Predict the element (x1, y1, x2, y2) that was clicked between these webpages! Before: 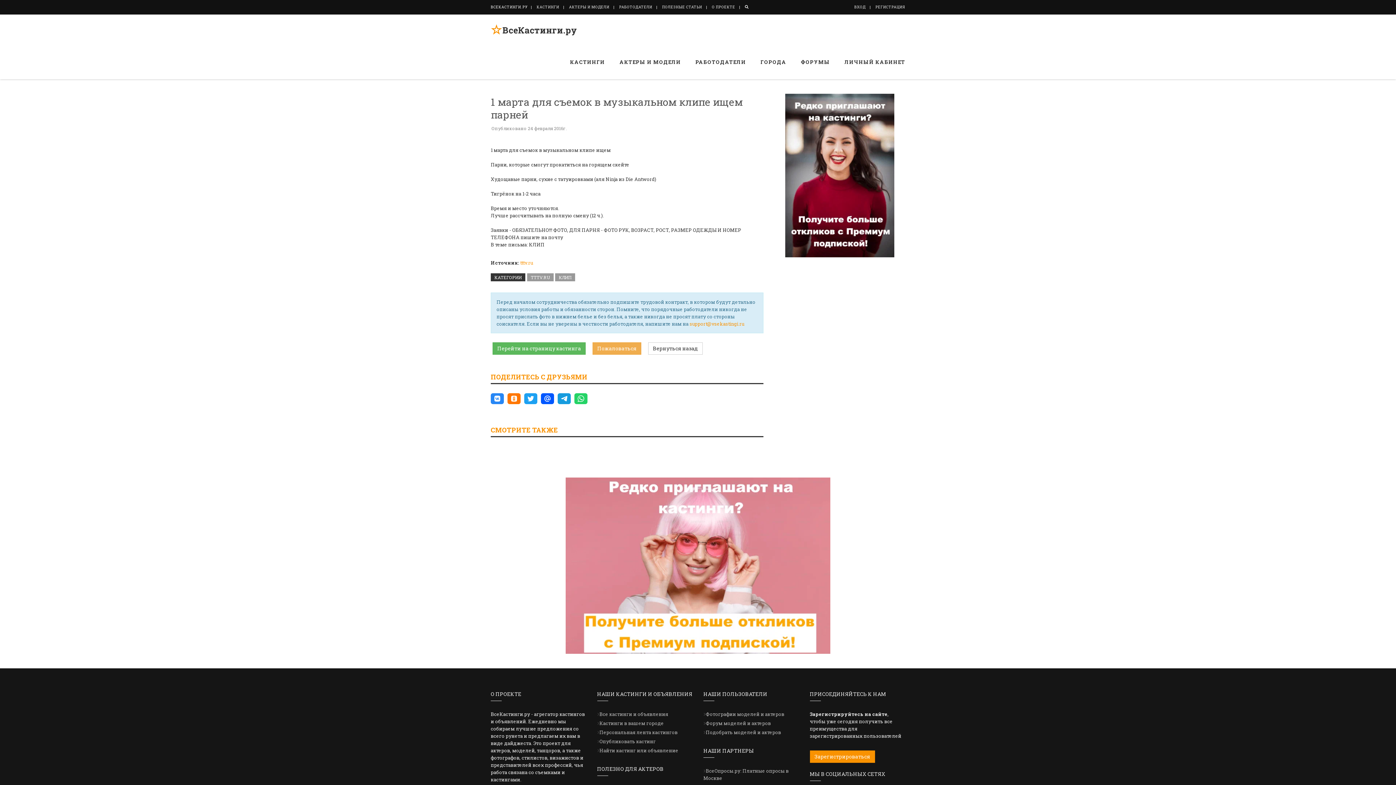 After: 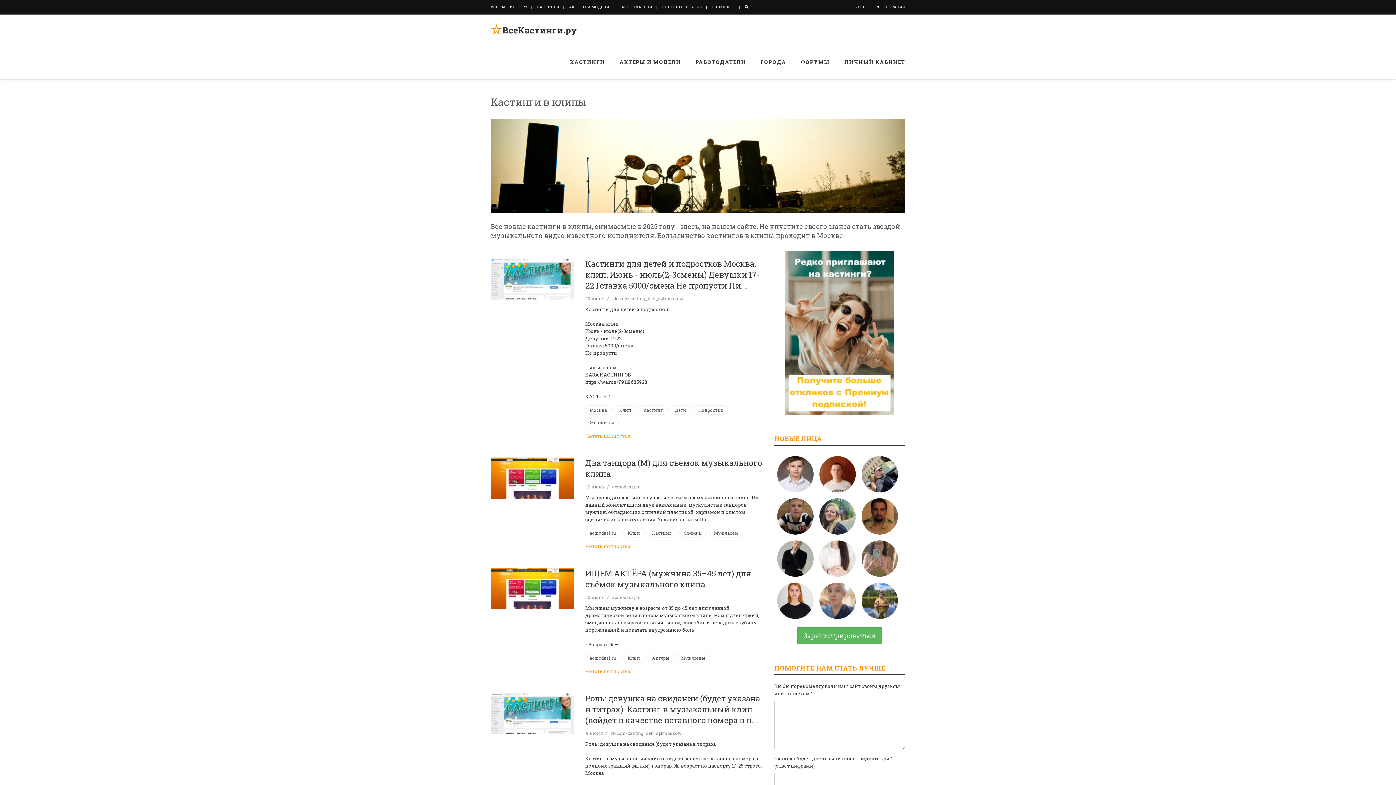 Action: label: КЛИП bbox: (555, 273, 575, 281)